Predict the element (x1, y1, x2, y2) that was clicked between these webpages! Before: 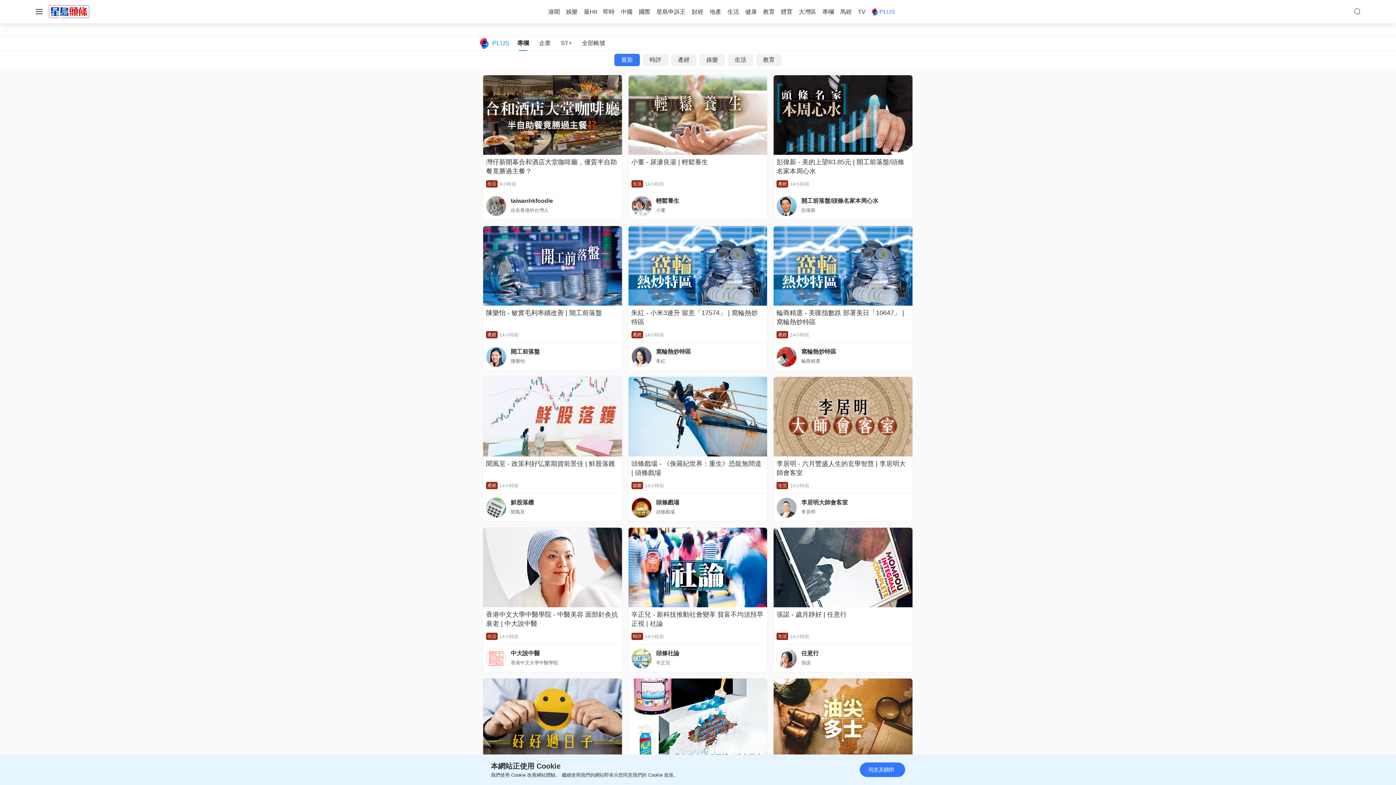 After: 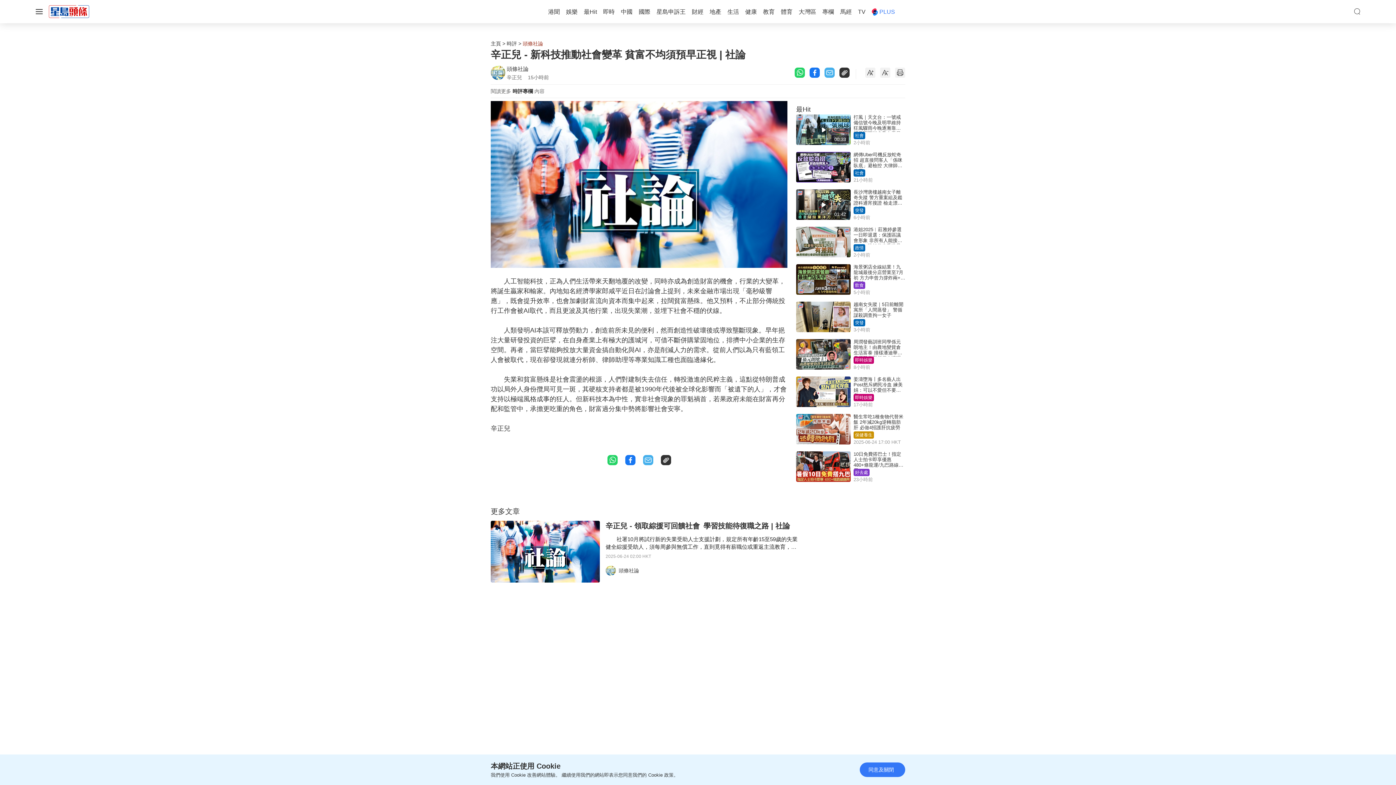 Action: bbox: (631, 610, 764, 628) label: 辛正兒 - 新科技推動社會變革 貧富不均須預早正視 | 社論